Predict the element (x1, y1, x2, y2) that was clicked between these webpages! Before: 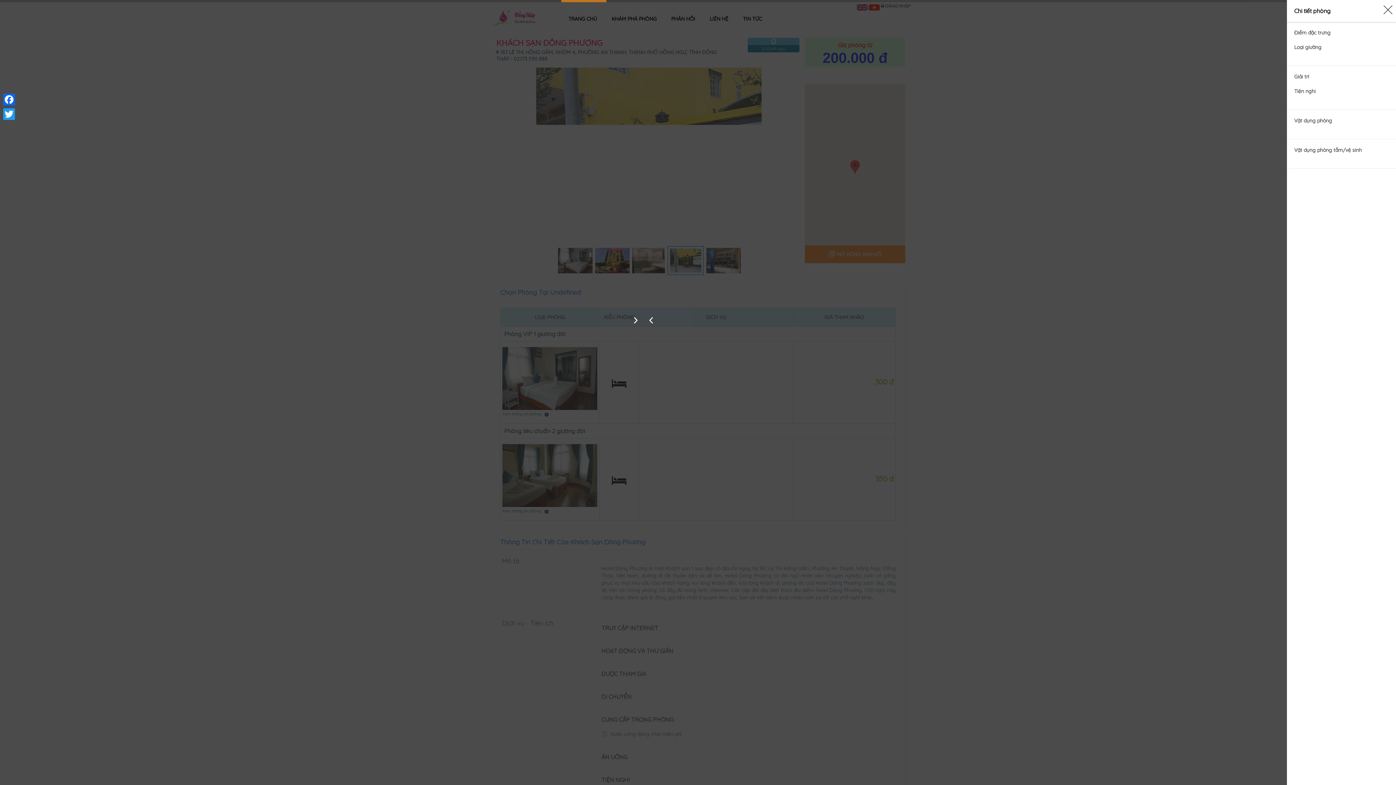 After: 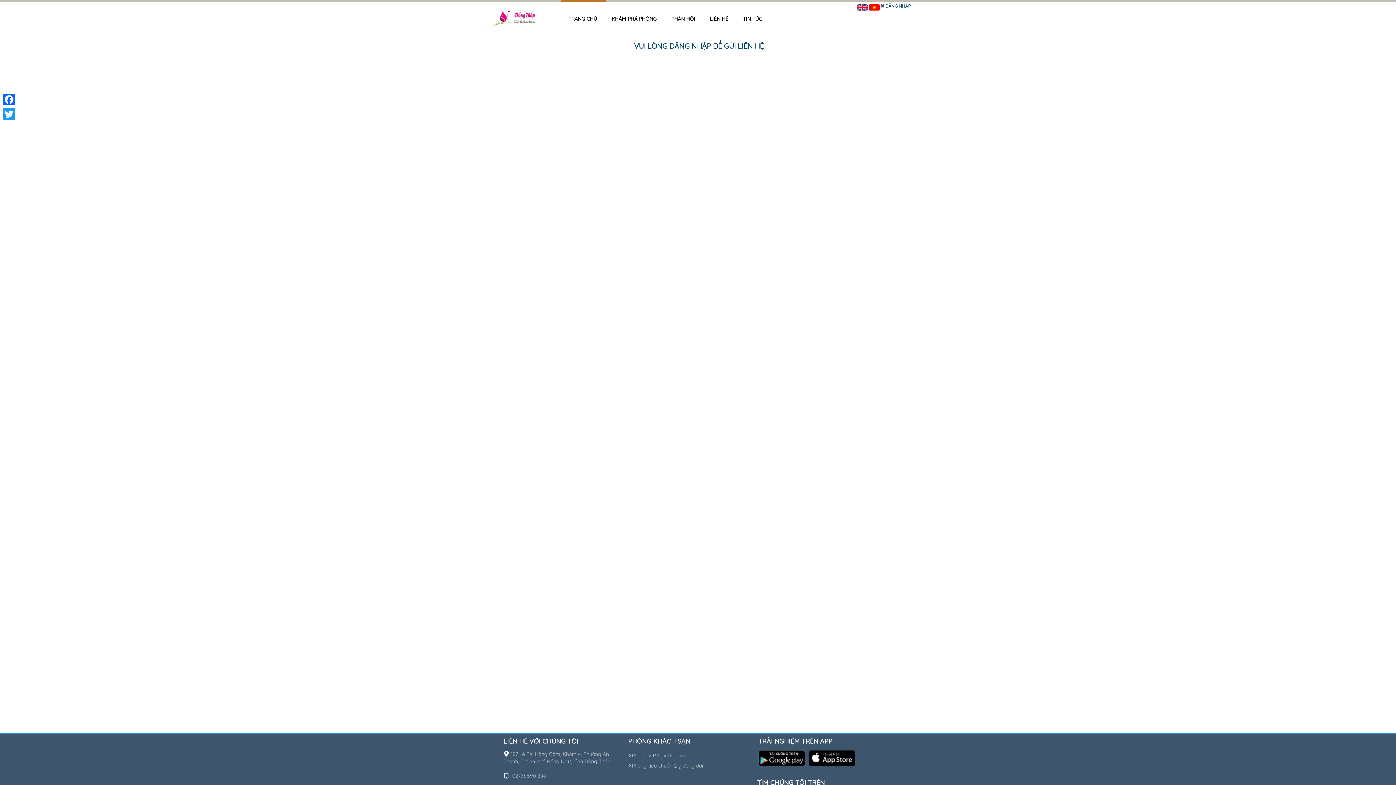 Action: bbox: (702, 0, 735, 37) label: LIÊN HỆ